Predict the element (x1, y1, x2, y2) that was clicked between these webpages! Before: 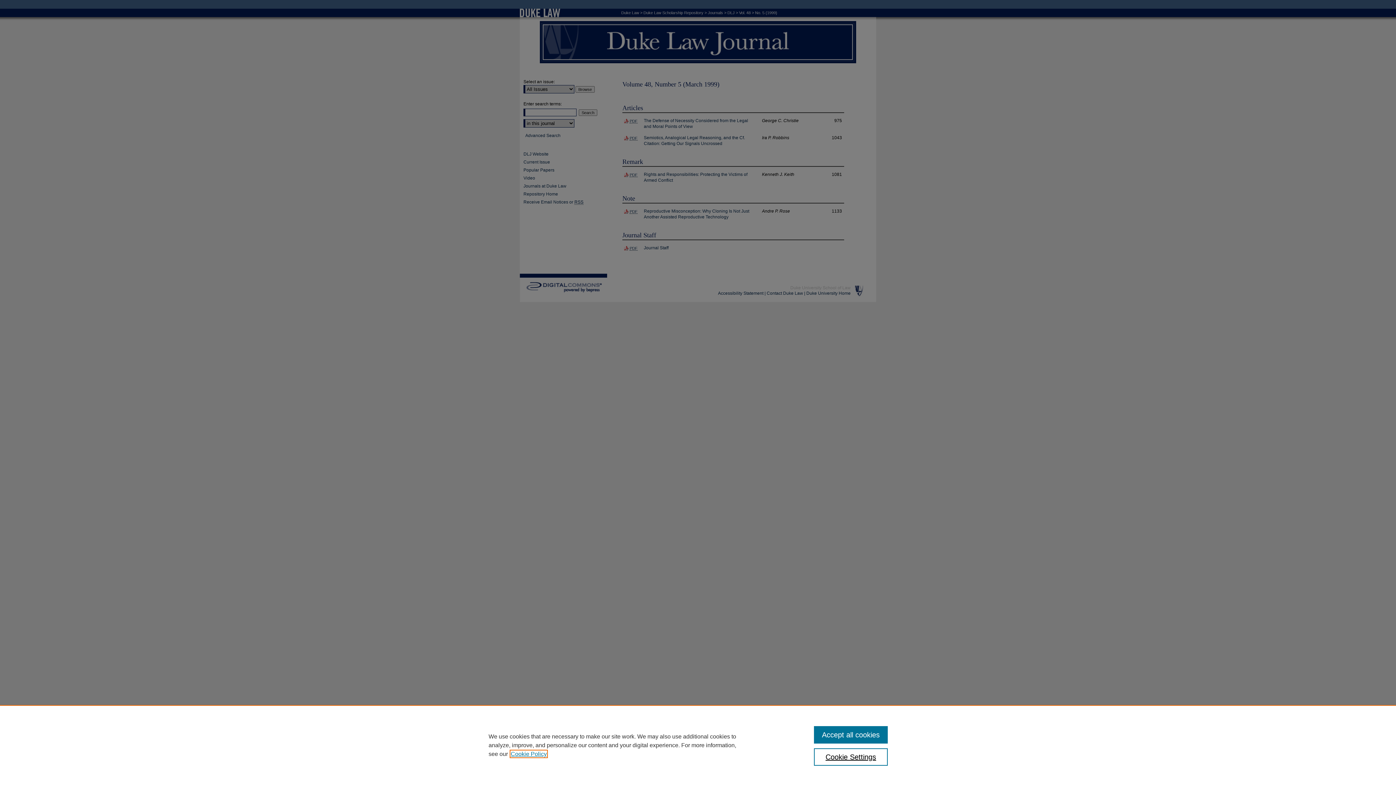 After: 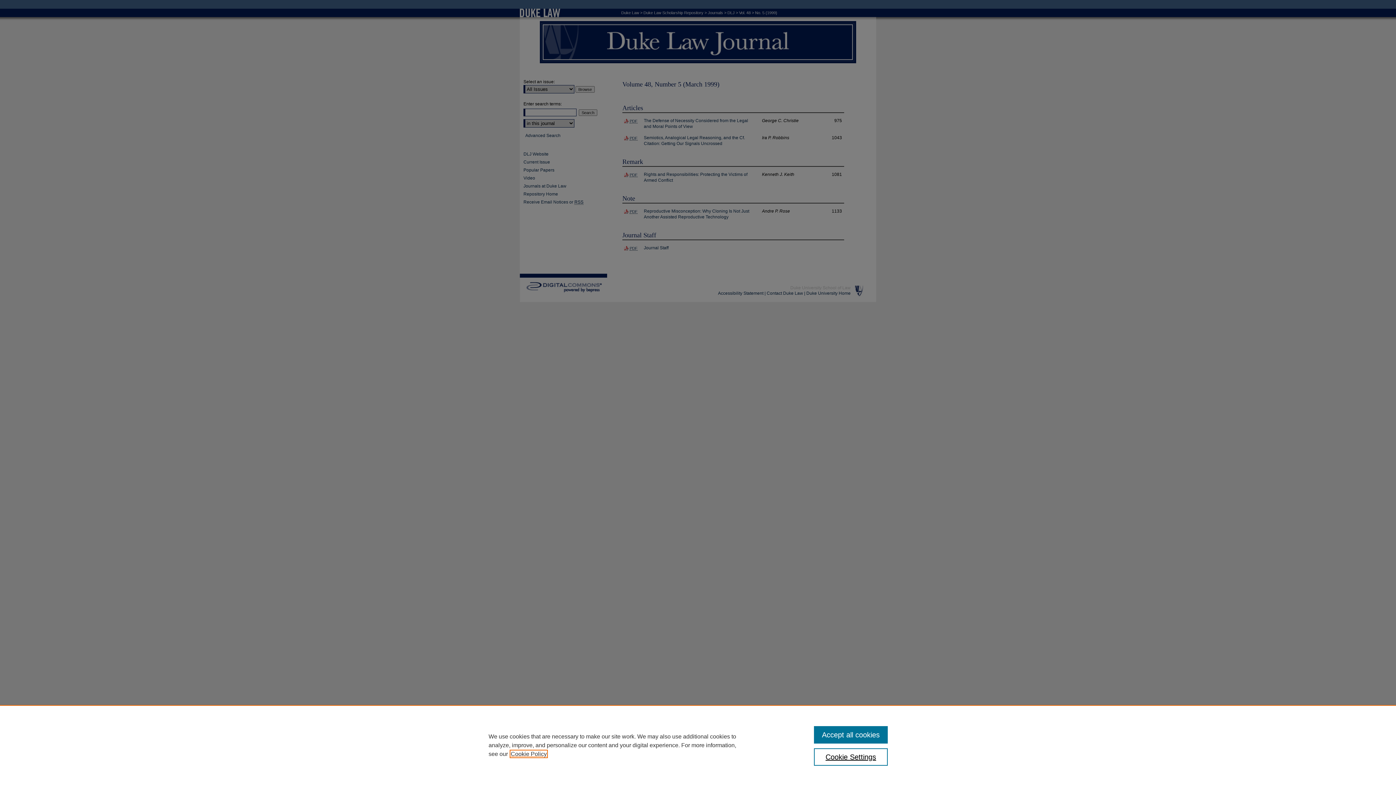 Action: label: , opens in a new tab bbox: (510, 751, 546, 757)